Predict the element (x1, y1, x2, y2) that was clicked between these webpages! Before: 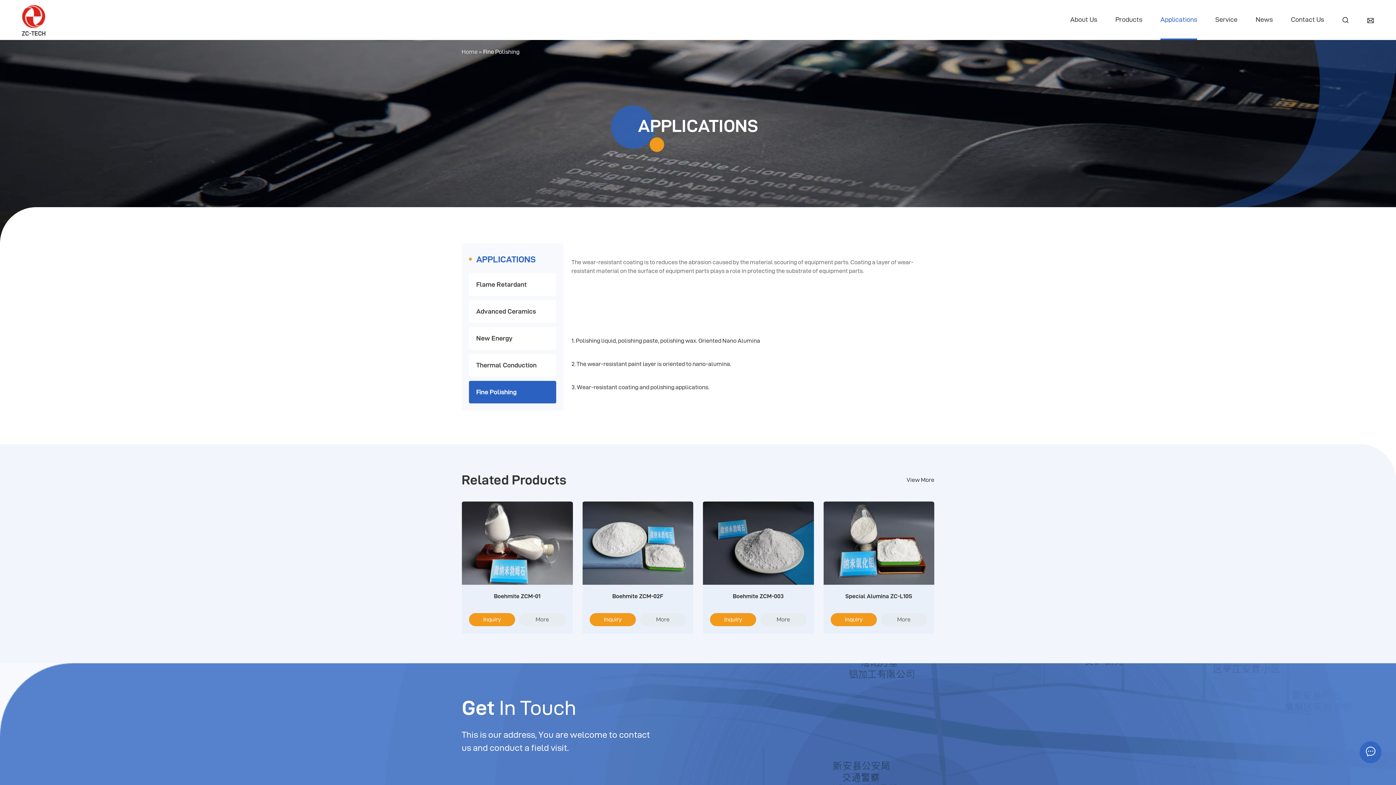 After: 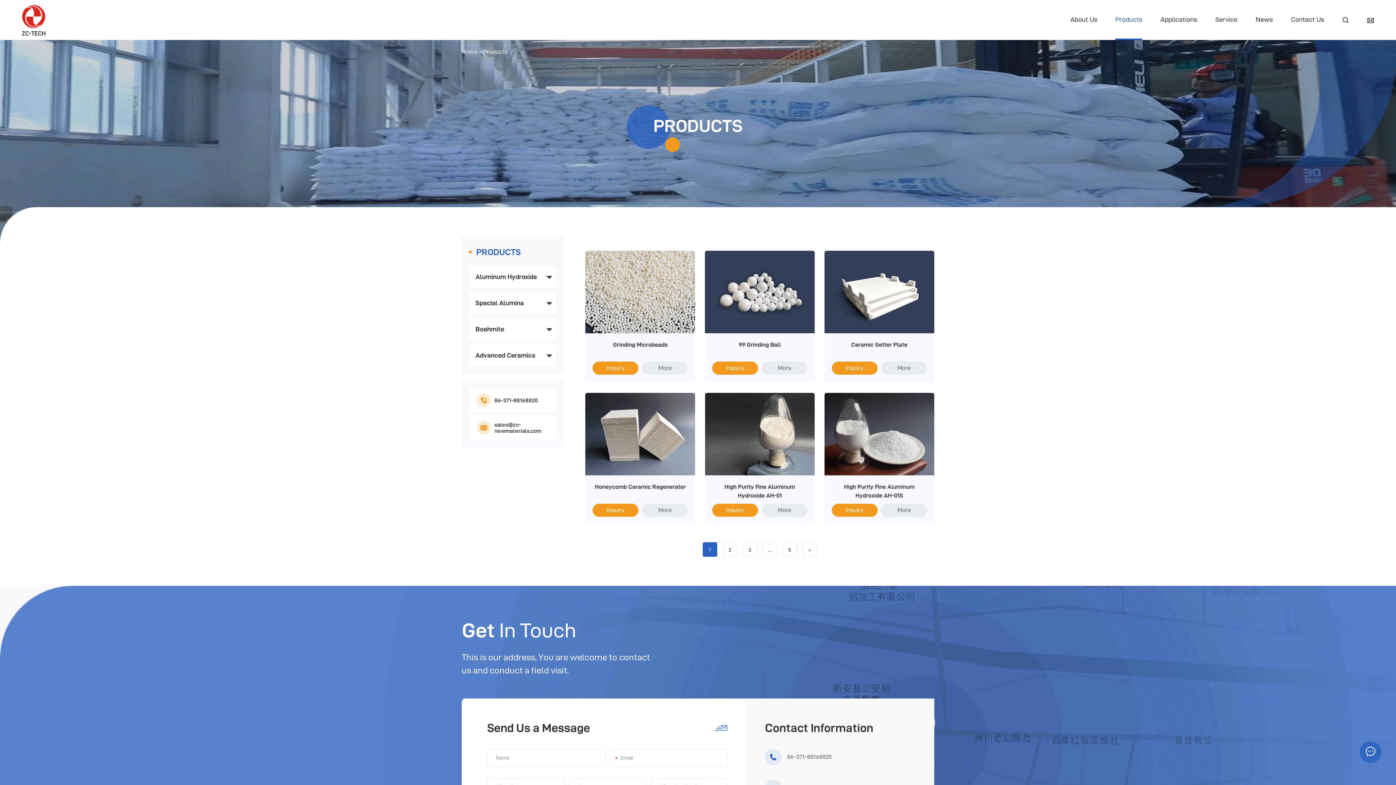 Action: label: View More bbox: (906, 477, 934, 483)